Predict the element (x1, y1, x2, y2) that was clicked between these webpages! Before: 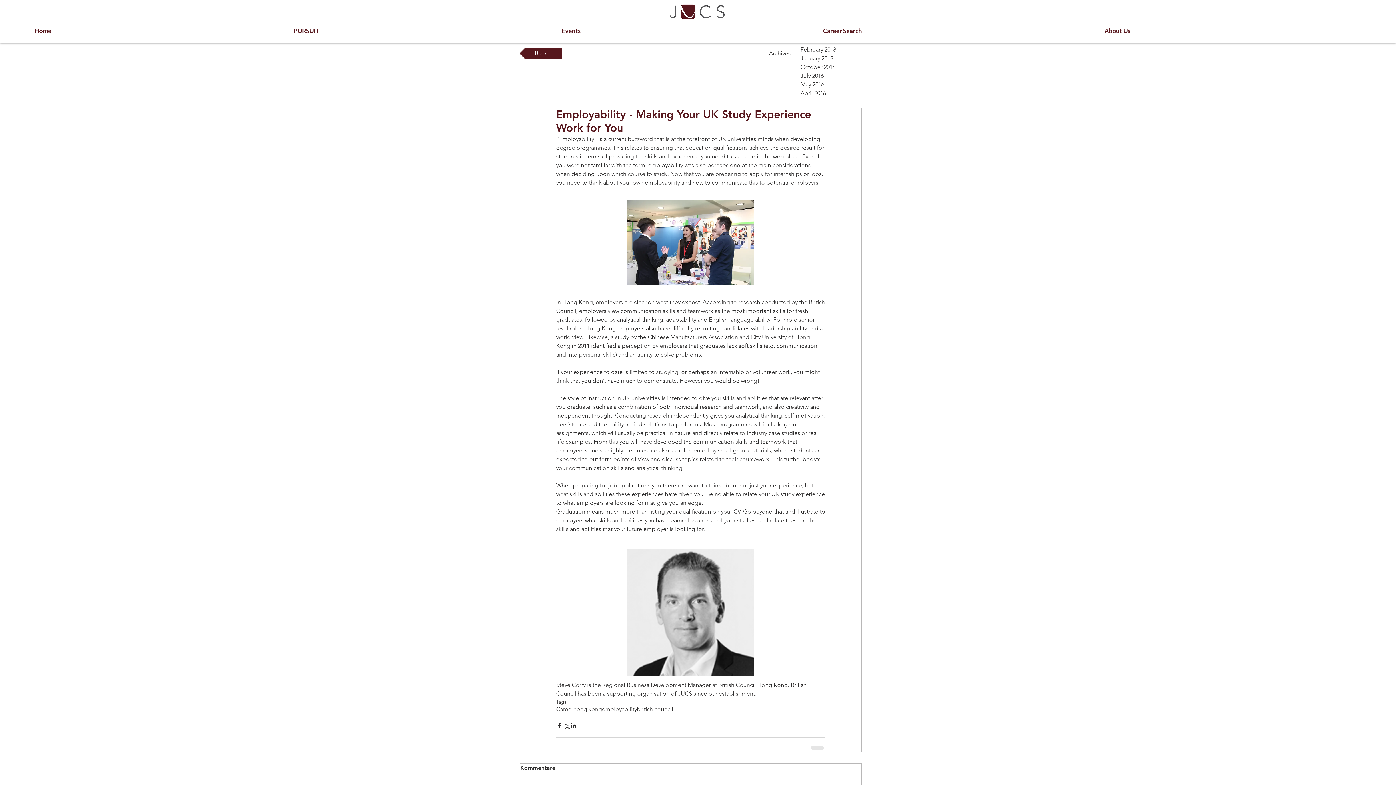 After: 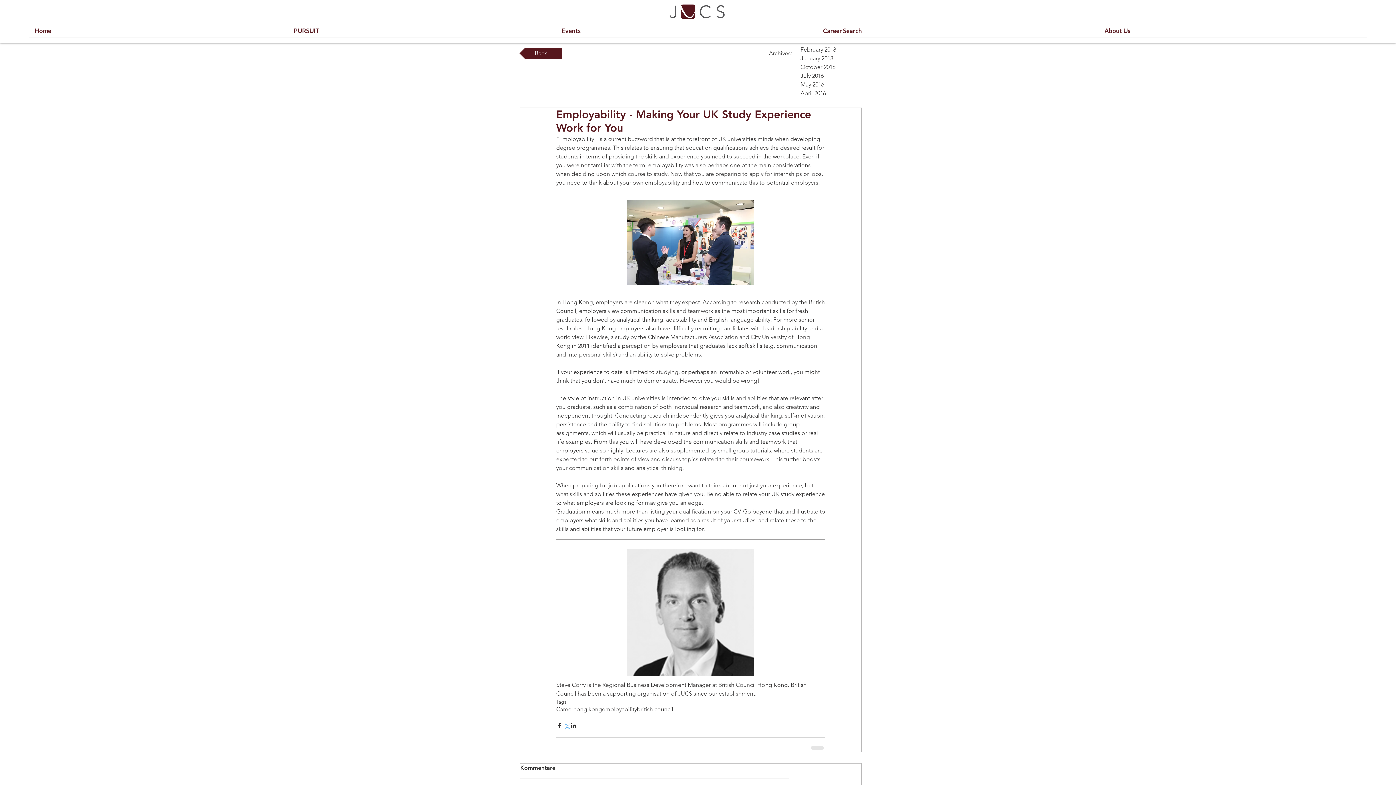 Action: bbox: (563, 722, 570, 729) label: Share via X (Twitter)